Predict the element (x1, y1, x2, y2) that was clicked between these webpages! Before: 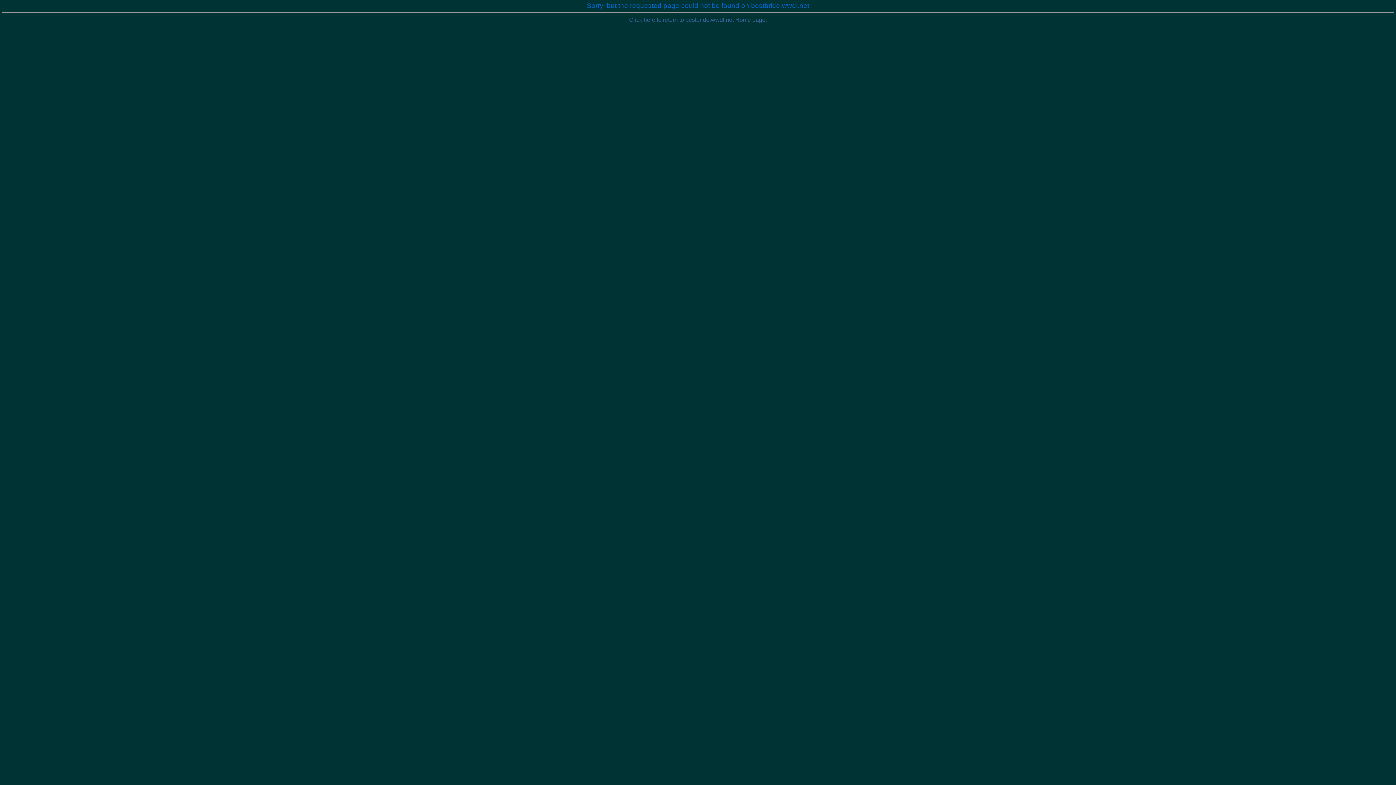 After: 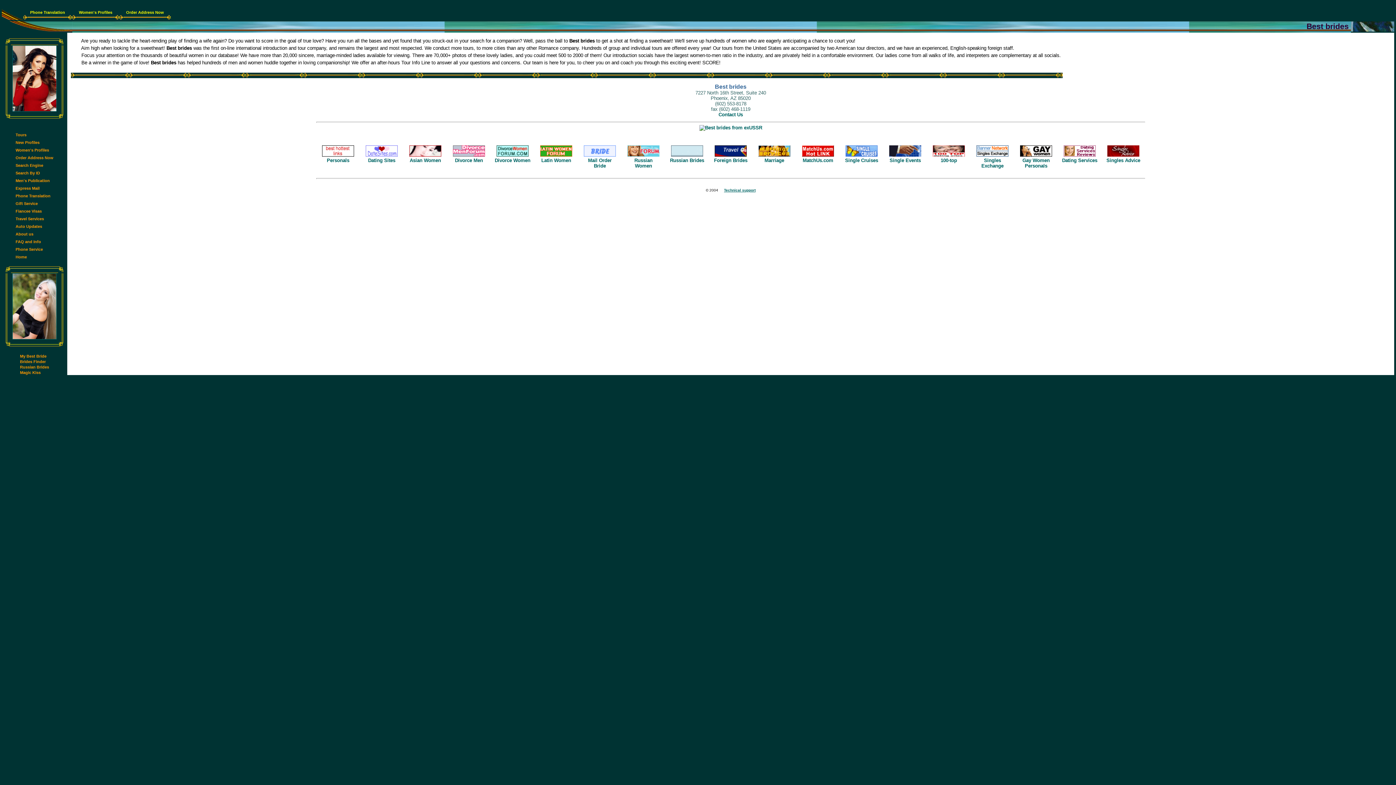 Action: bbox: (1, 16, 1394, 23) label: Click here to return to bestbride.wwdl.net Home page.